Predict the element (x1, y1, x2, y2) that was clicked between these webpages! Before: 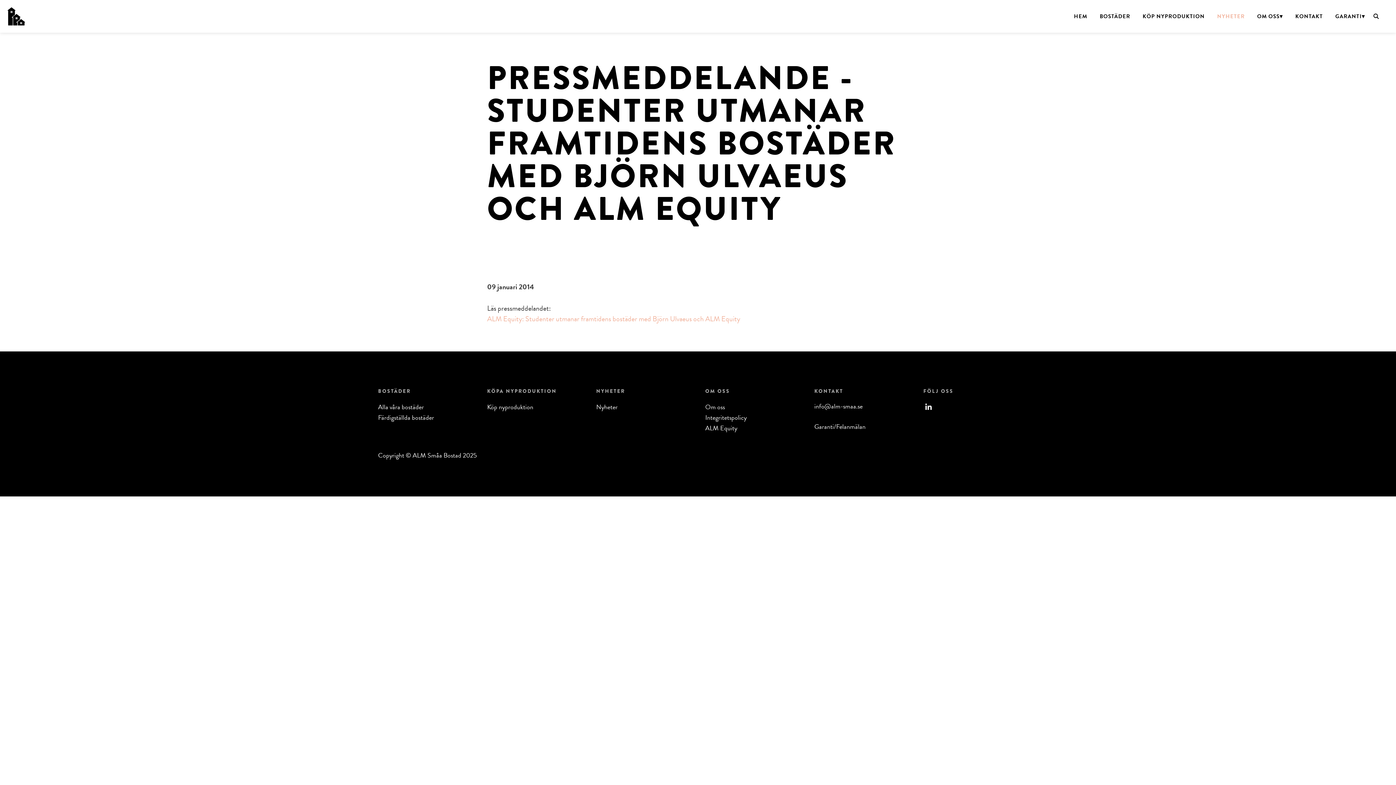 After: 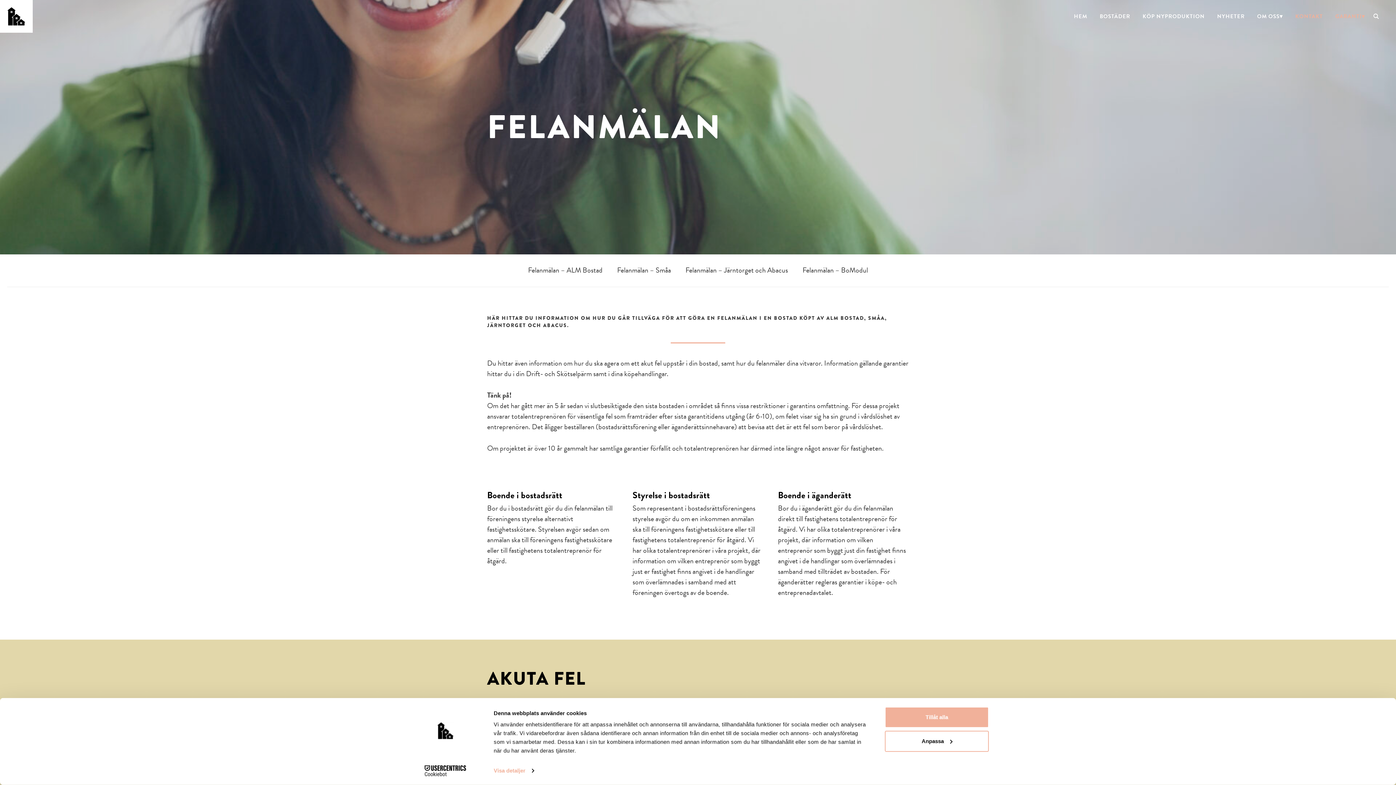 Action: bbox: (814, 421, 865, 431) label: Garanti/Felanmälan